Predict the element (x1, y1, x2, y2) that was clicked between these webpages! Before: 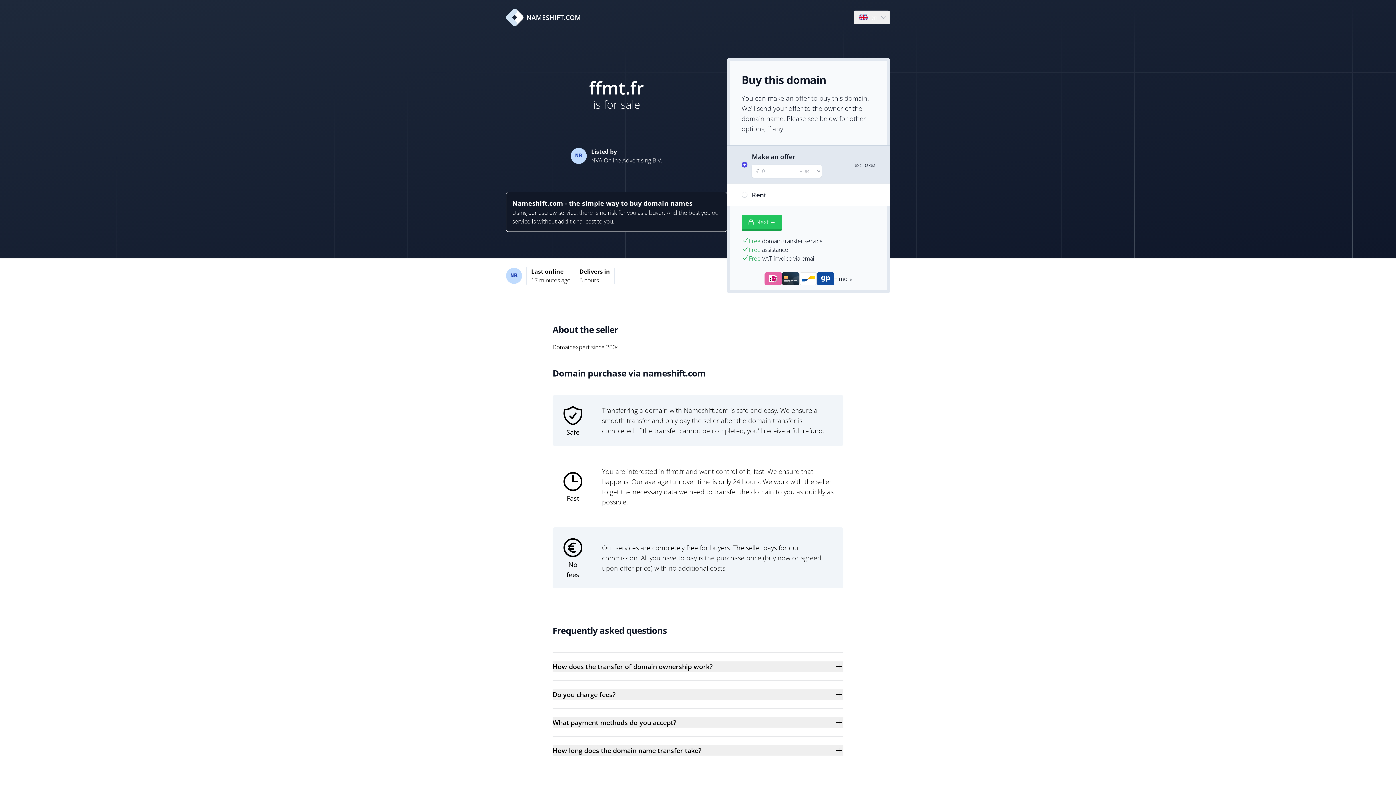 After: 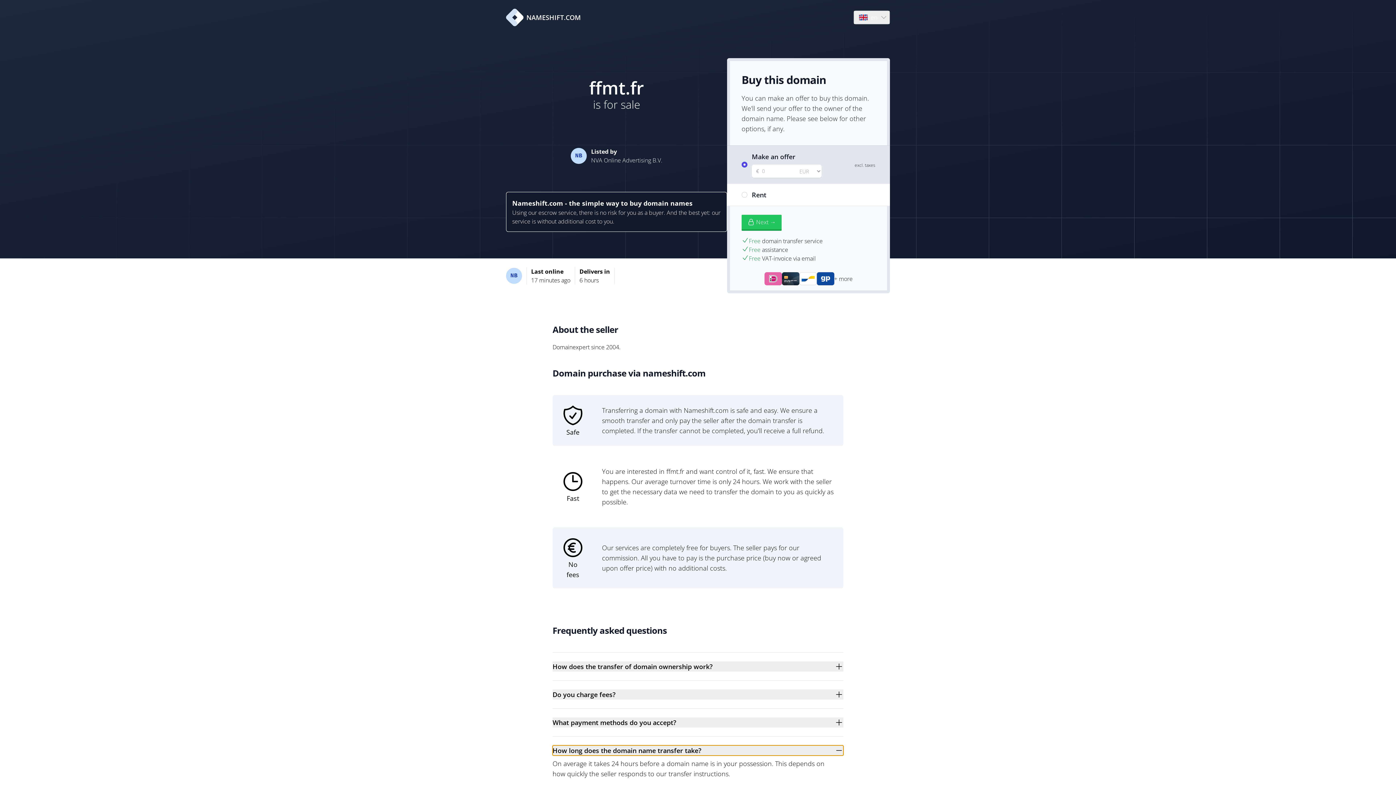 Action: label: How long does the domain name transfer take? bbox: (552, 745, 843, 756)